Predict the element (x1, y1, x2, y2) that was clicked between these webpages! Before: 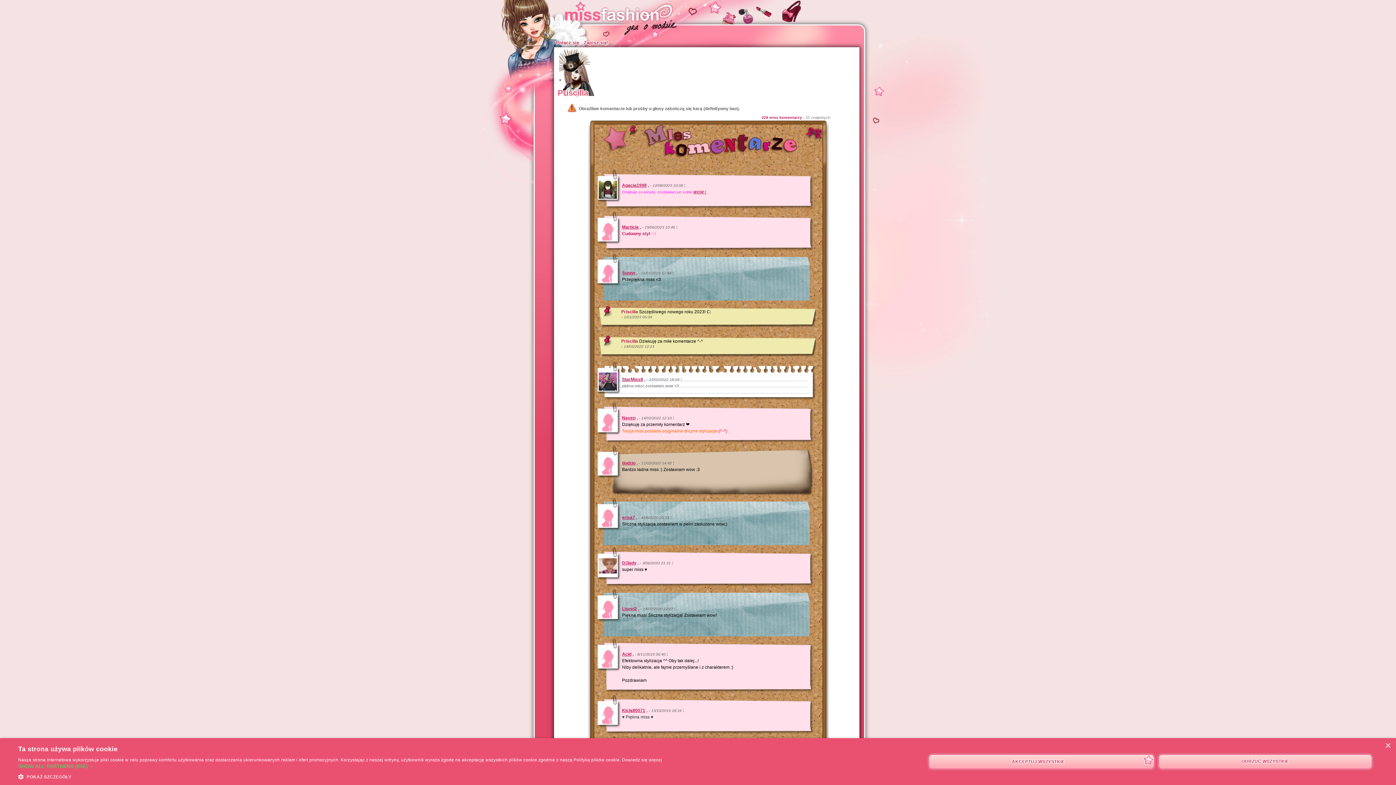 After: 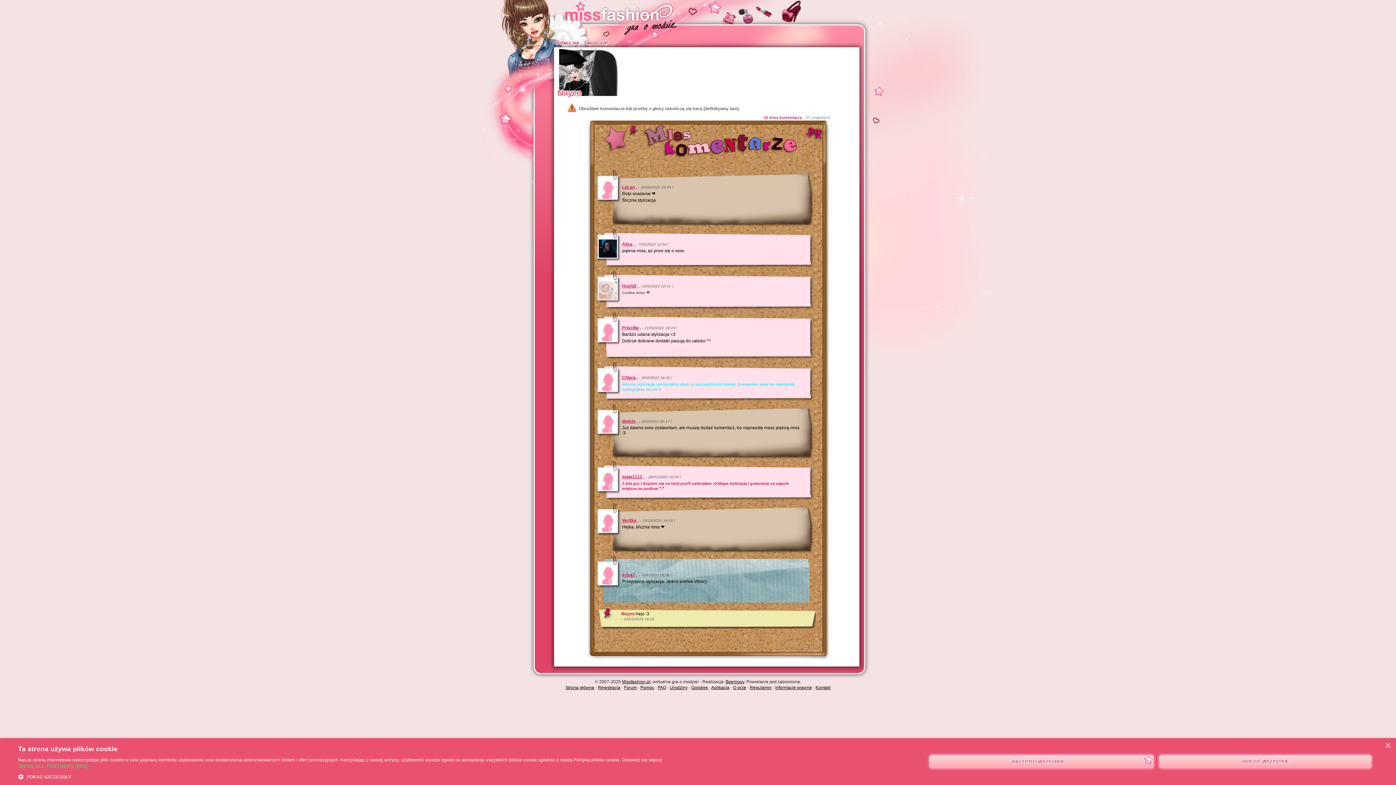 Action: label: Nayen bbox: (622, 415, 635, 420)